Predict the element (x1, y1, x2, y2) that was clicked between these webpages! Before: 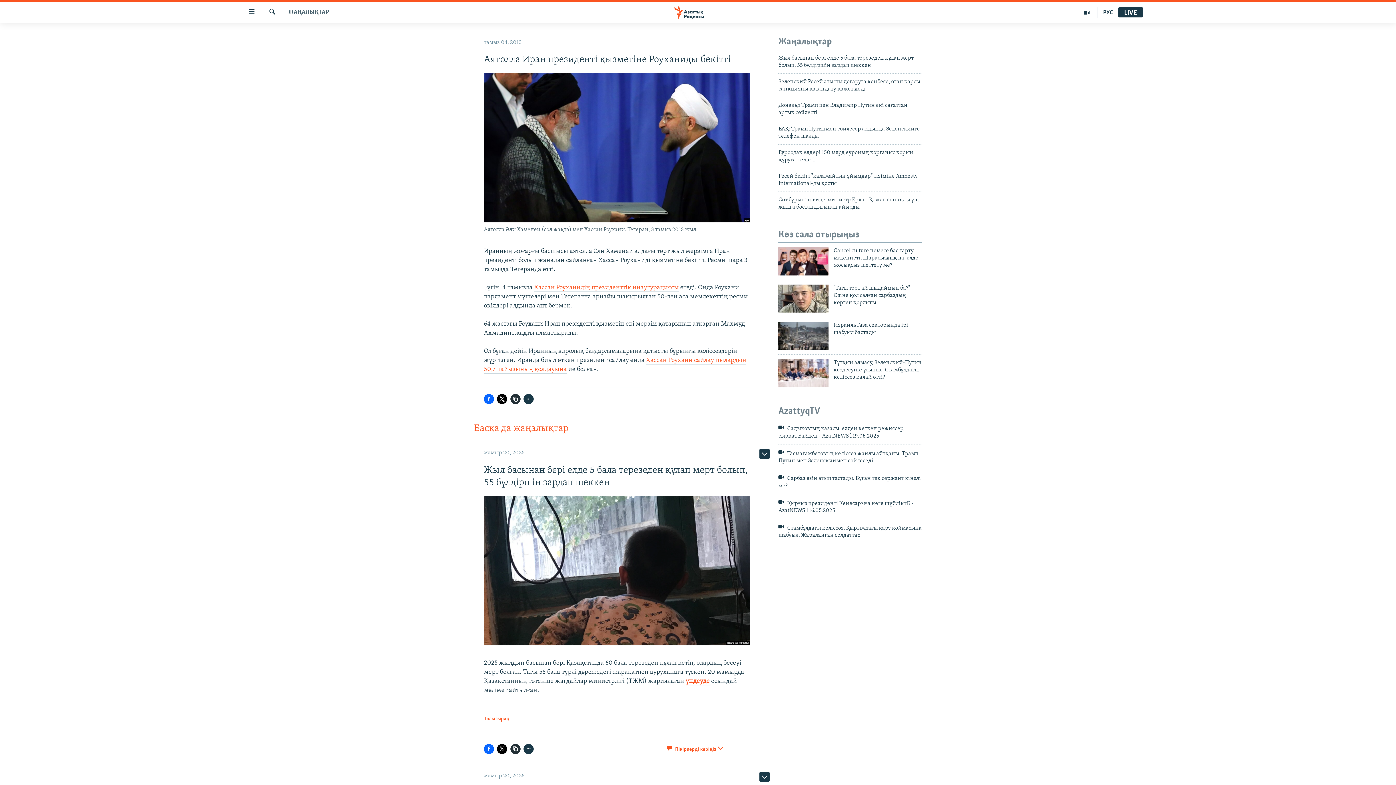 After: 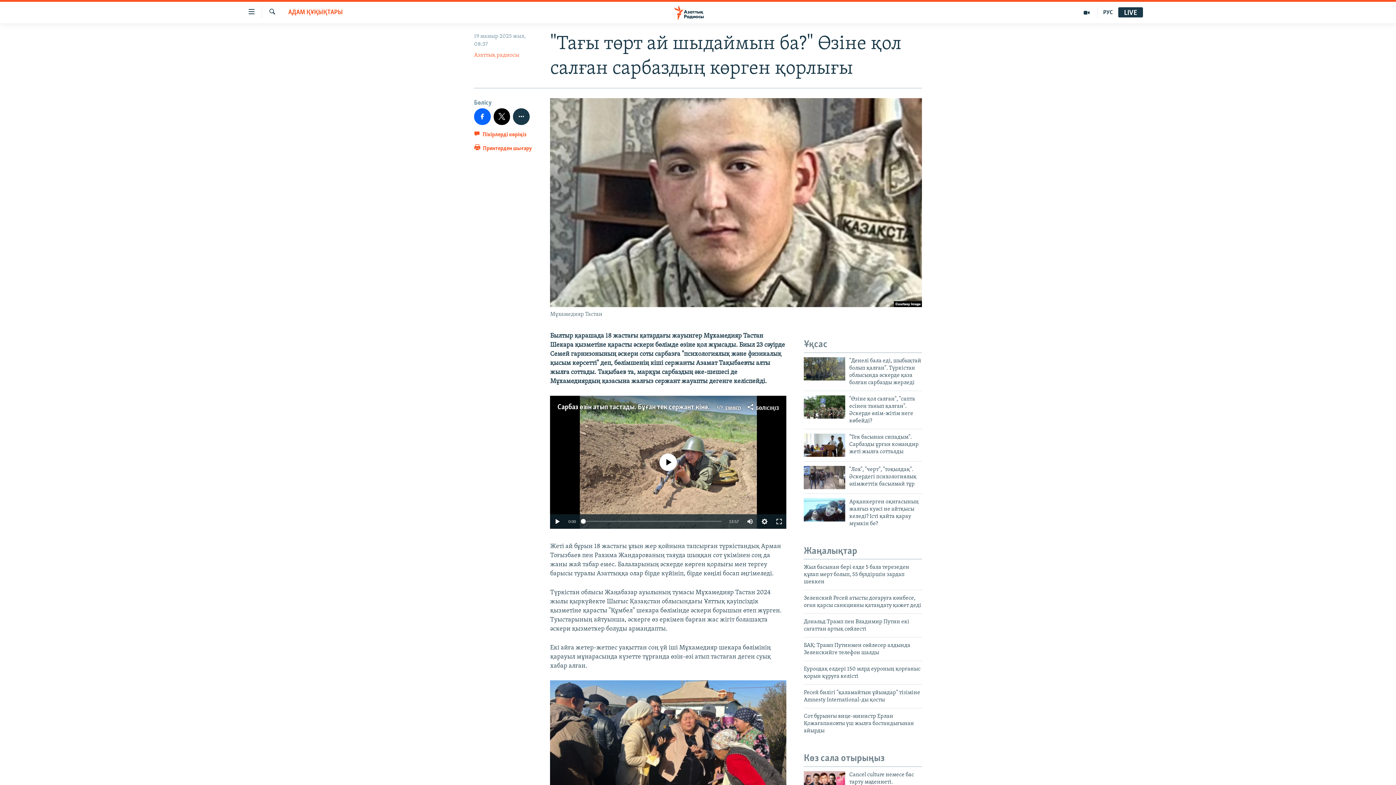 Action: bbox: (833, 284, 922, 310) label: "Тағы төрт ай шыдаймын ба?" Өзіне қол салған сарбаздың көрген қорлығы